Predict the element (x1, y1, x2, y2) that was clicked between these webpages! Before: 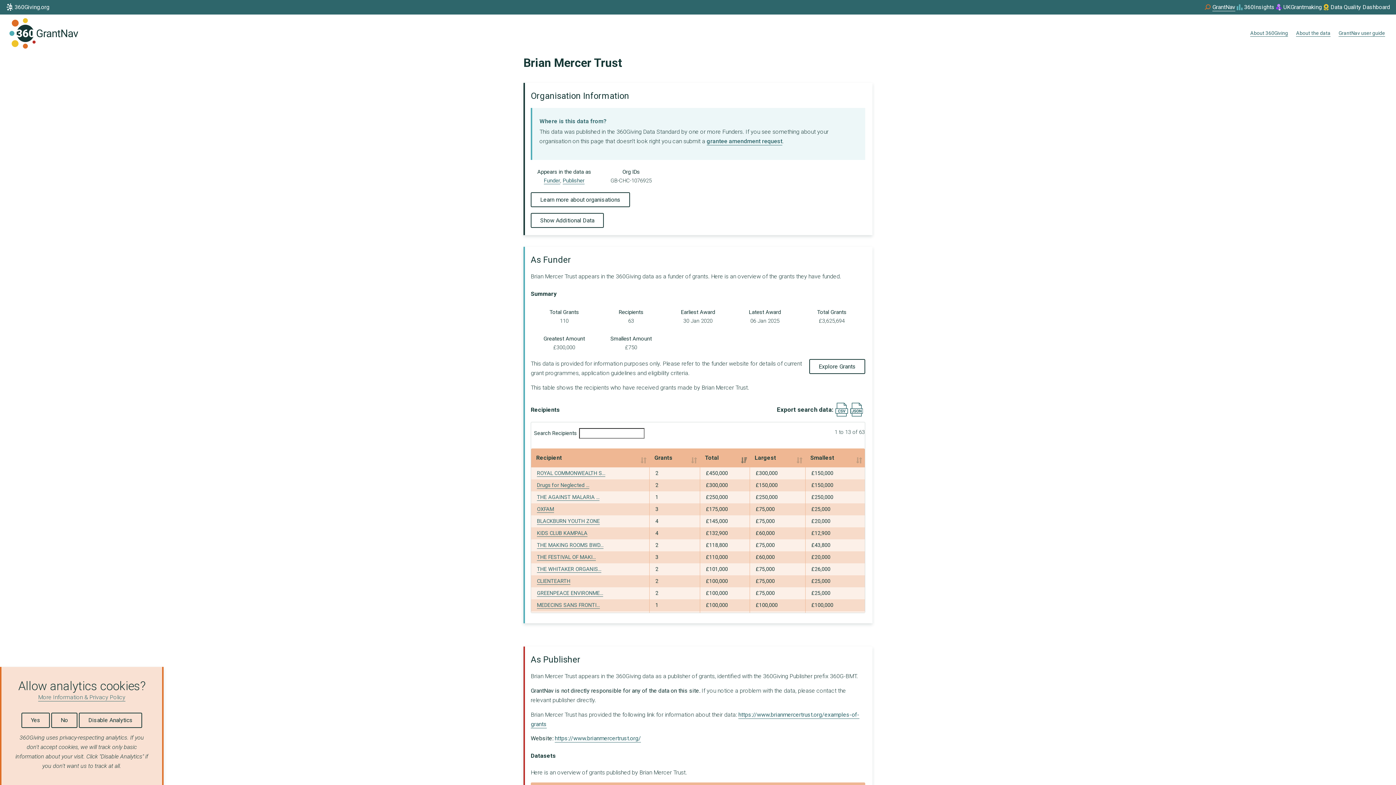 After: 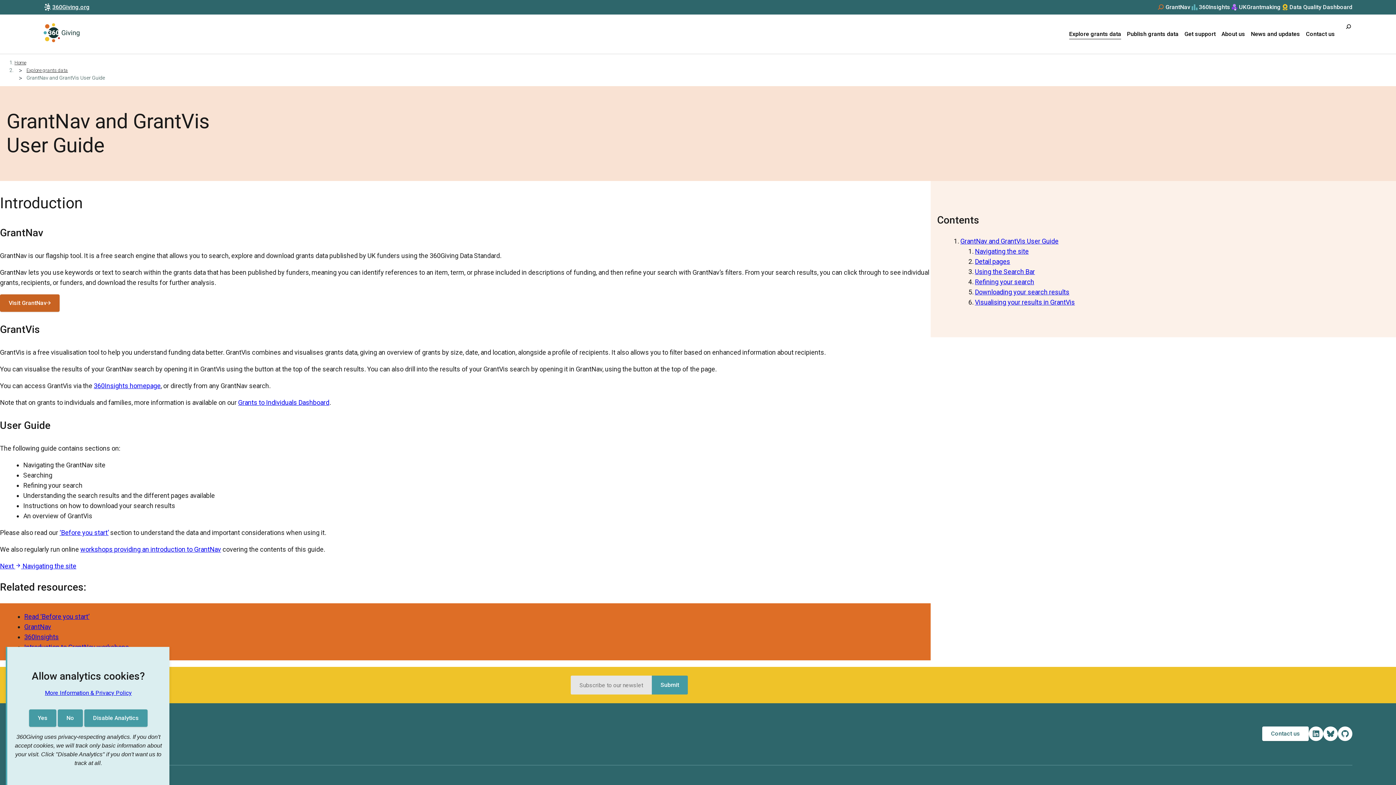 Action: label: GrantNav user guide bbox: (1336, 23, 1387, 42)